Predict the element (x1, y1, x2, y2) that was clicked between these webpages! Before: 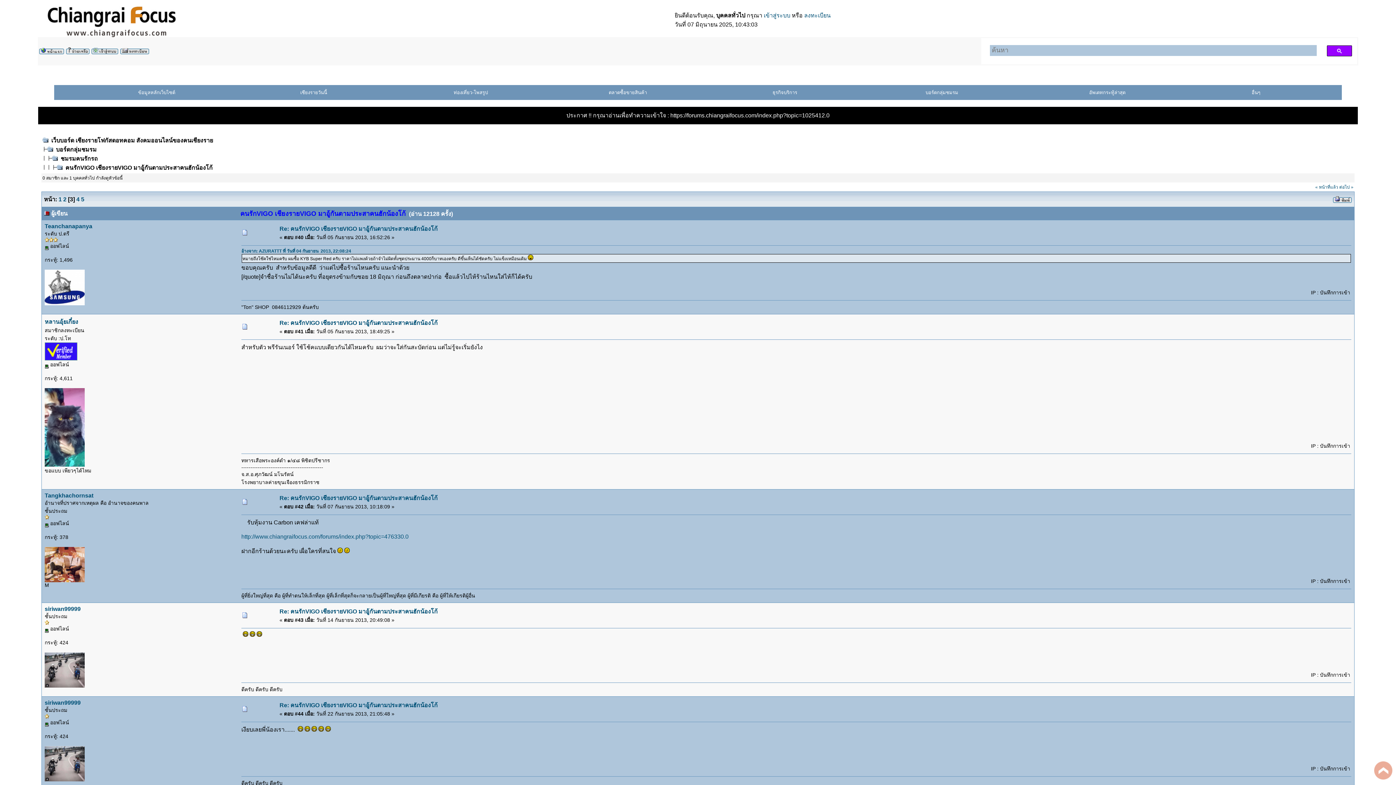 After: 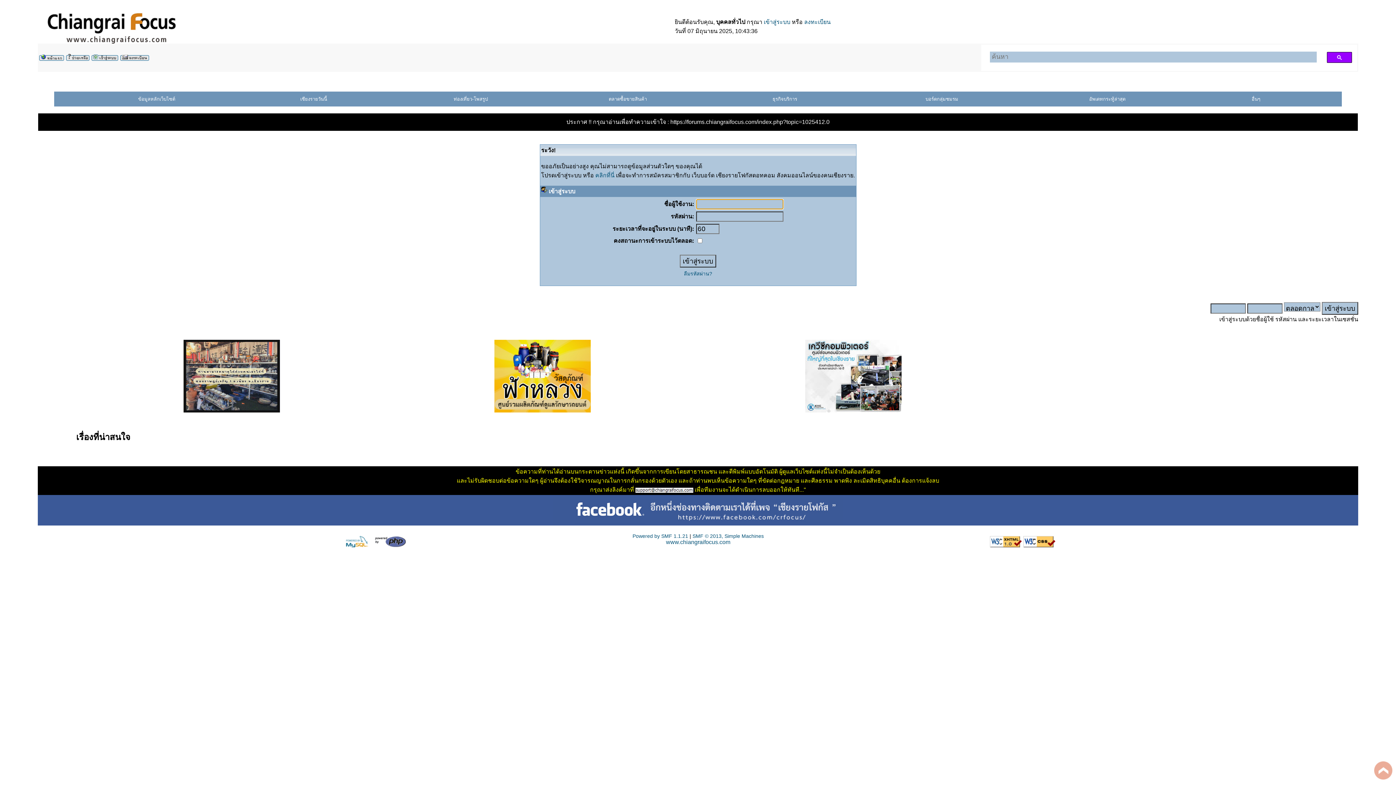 Action: bbox: (44, 700, 80, 706) label: siriwan99999